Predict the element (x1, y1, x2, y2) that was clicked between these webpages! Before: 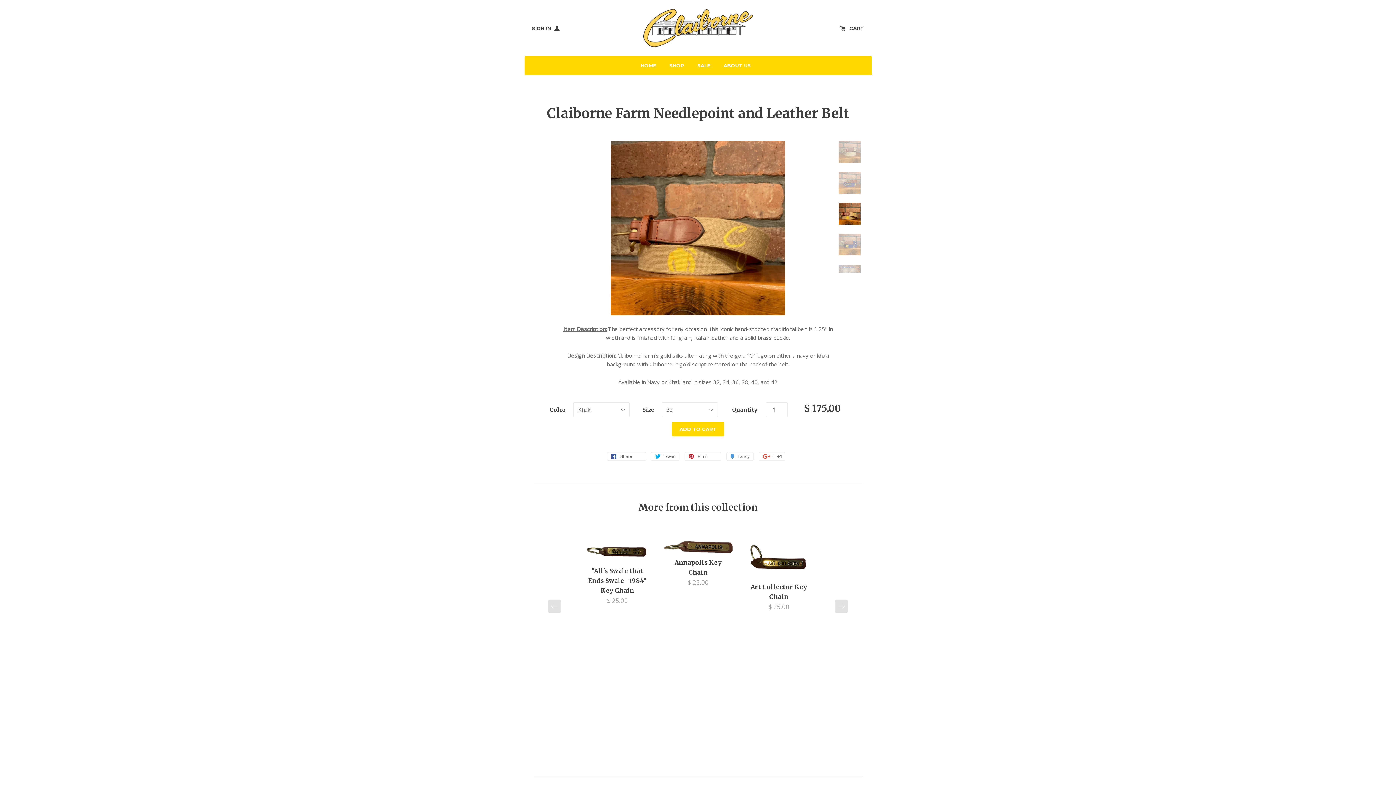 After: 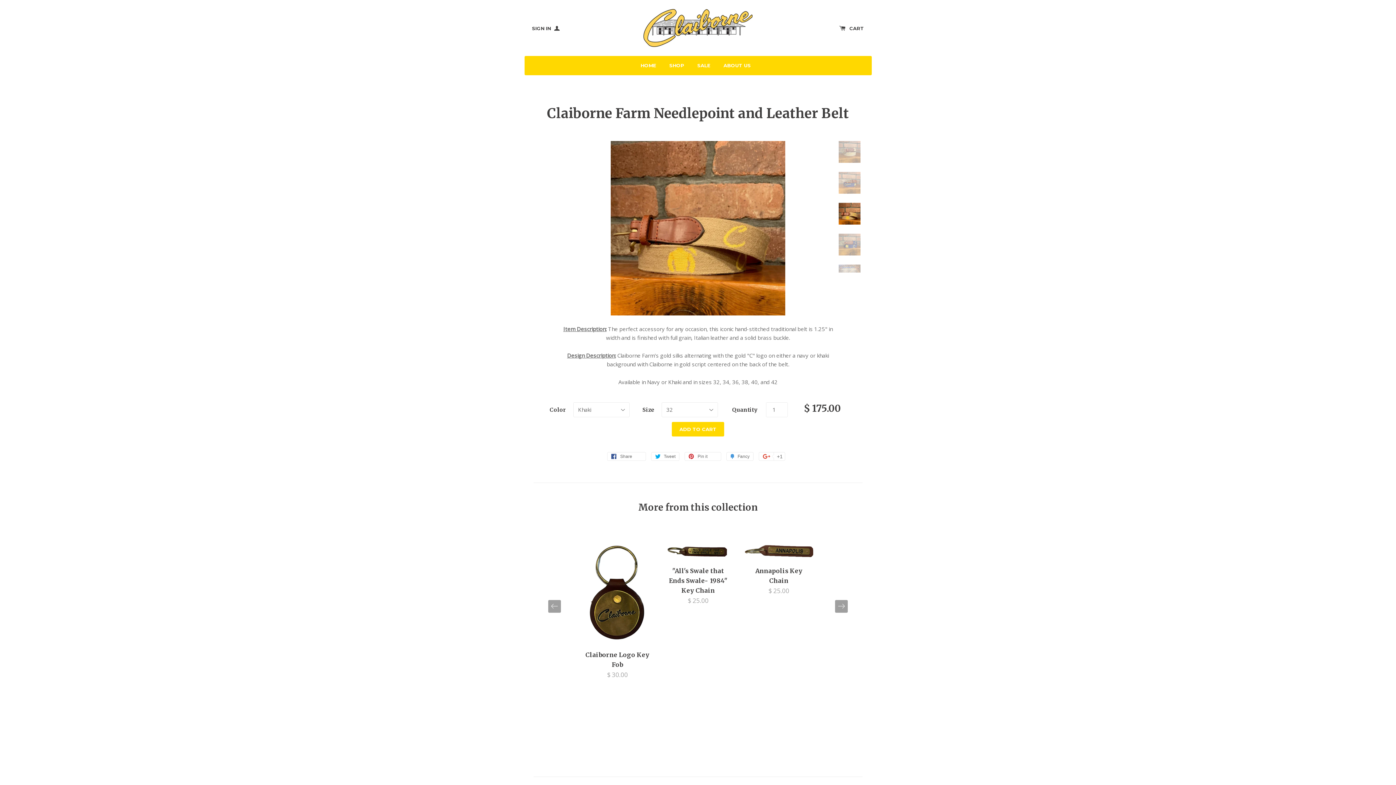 Action: label: PREV bbox: (548, 600, 560, 612)